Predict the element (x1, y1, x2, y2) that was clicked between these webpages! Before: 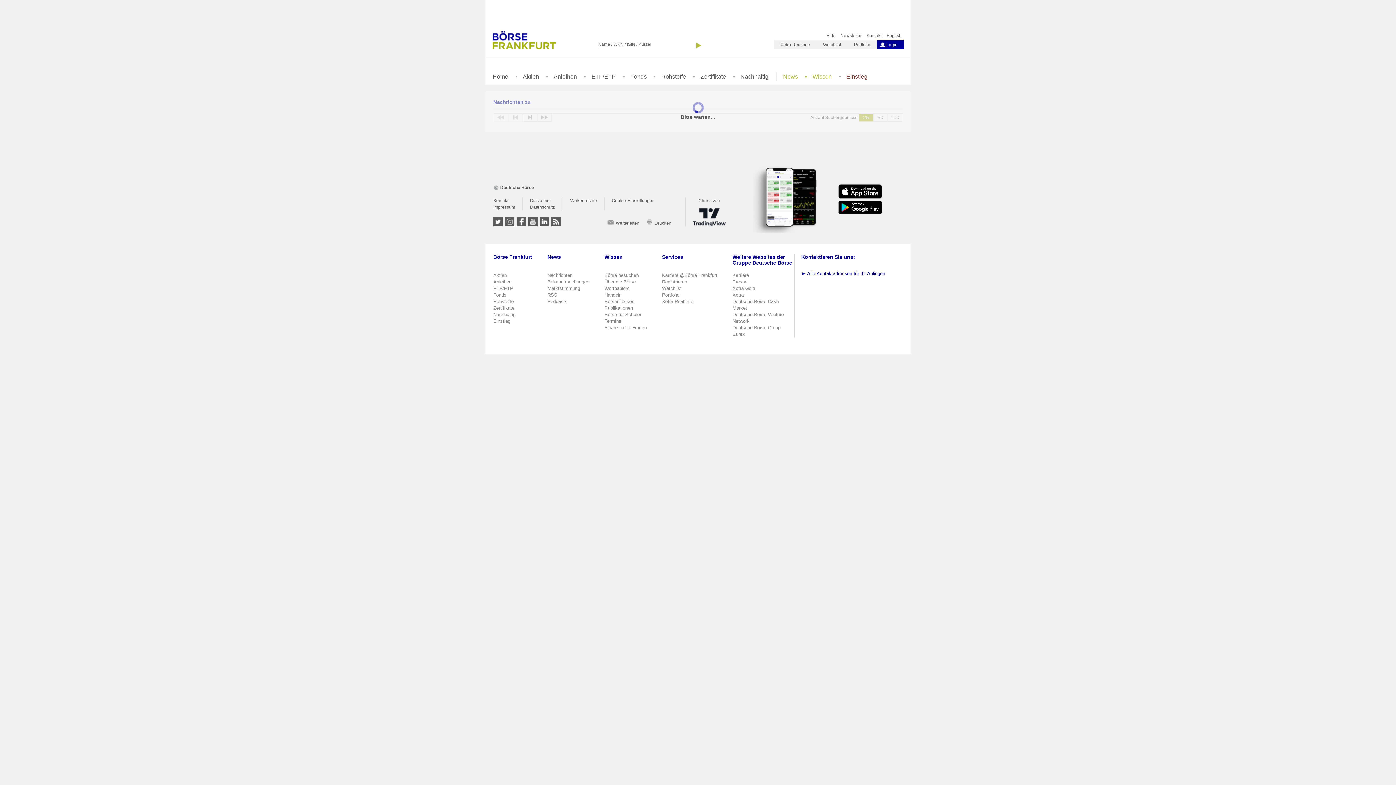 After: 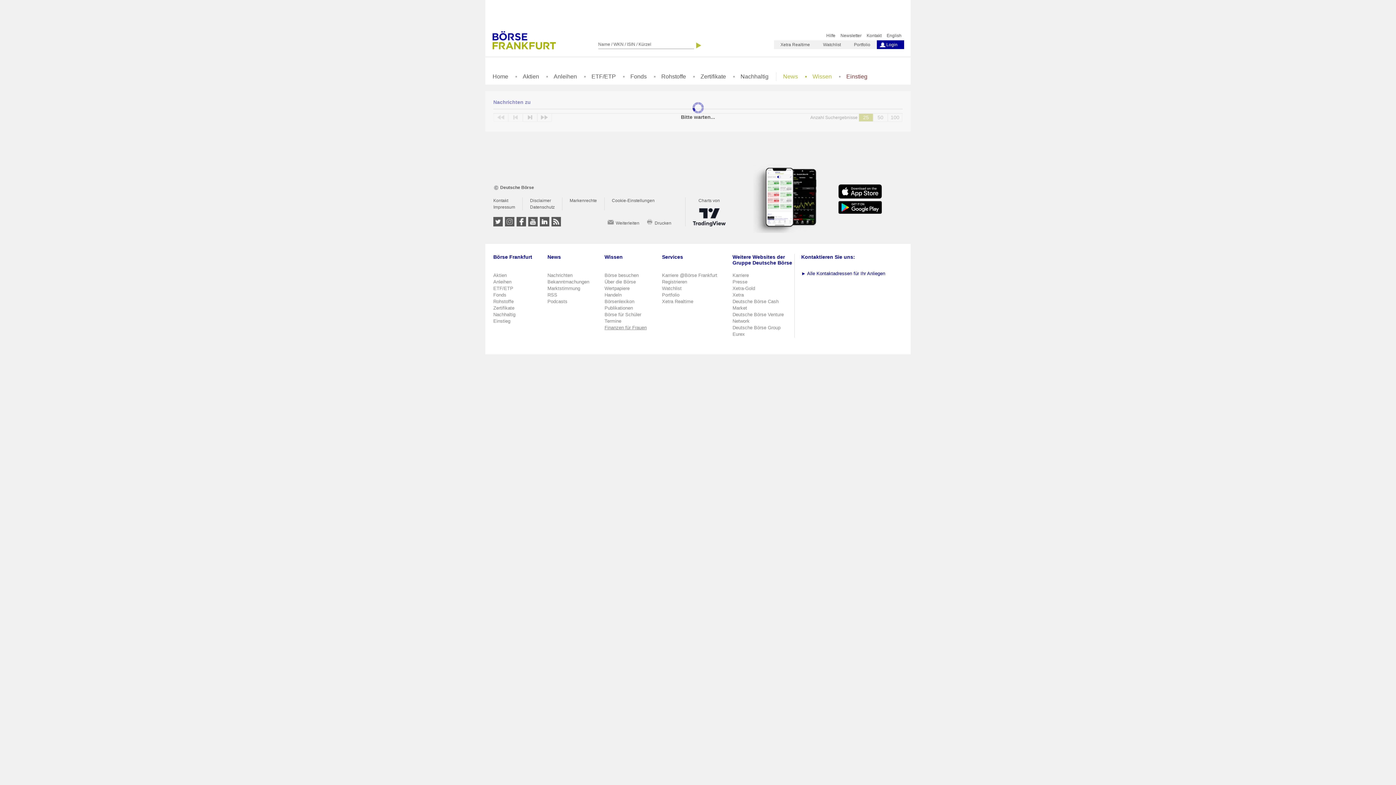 Action: bbox: (604, 325, 646, 330) label: Finanzen für Frauen